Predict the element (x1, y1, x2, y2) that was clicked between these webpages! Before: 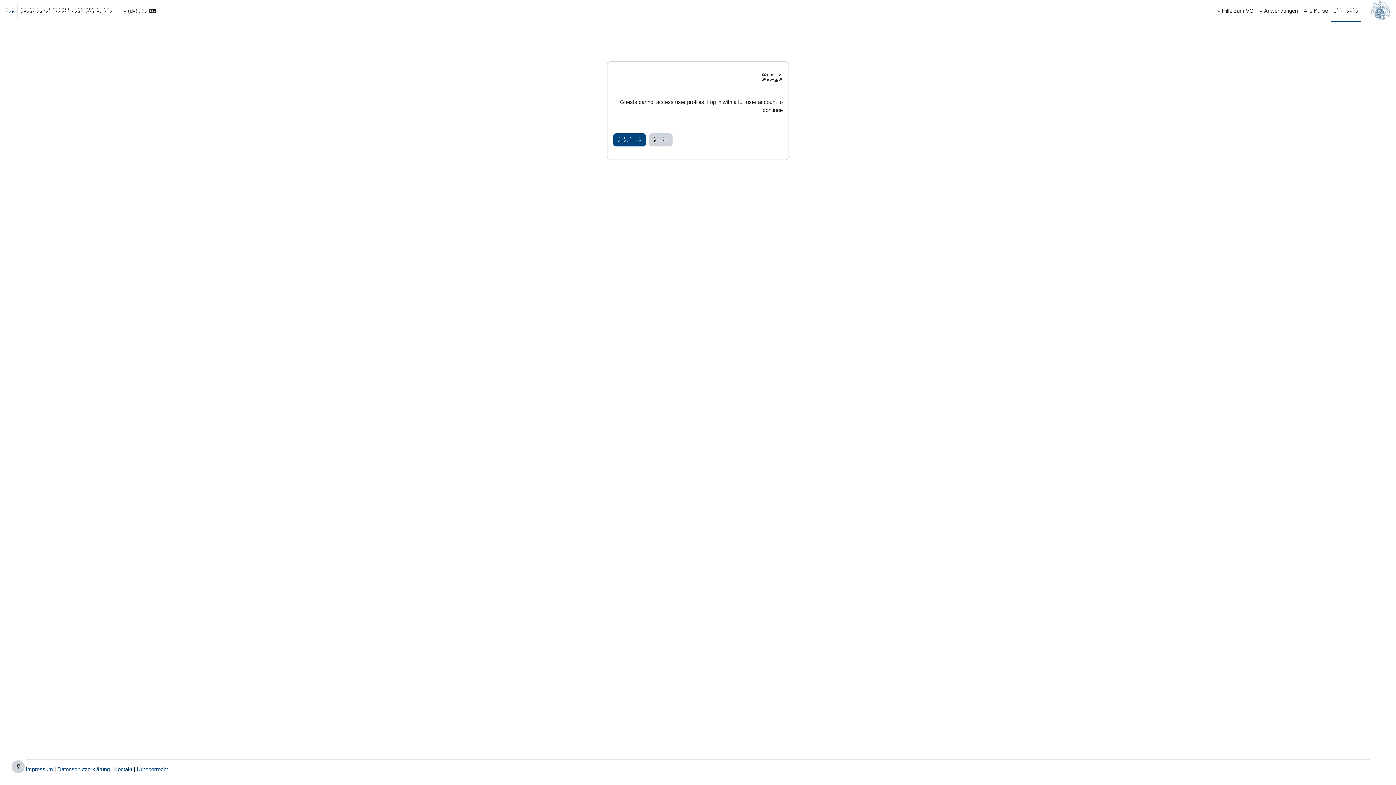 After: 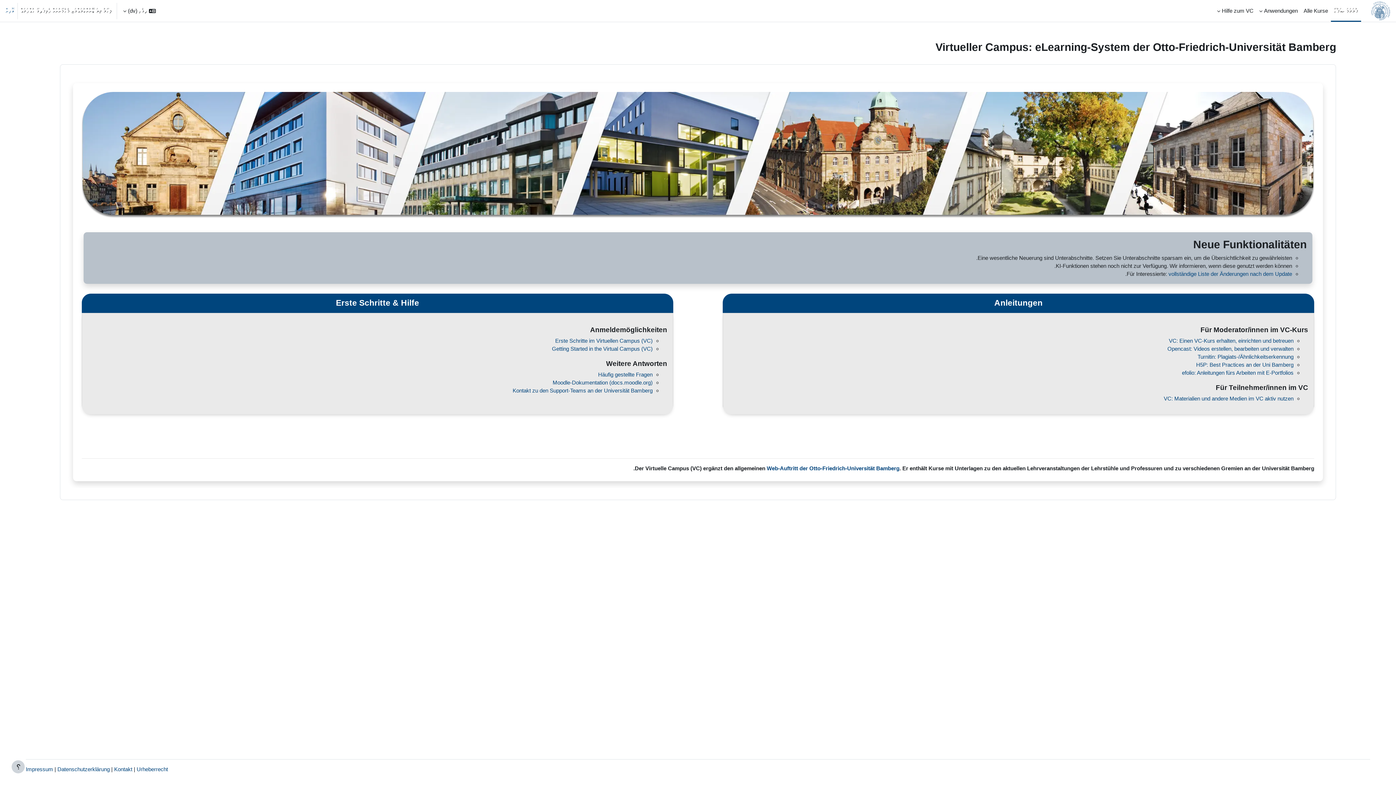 Action: label: ފުރަތަމަ ޞަފުޙާ bbox: (1331, 0, 1361, 21)